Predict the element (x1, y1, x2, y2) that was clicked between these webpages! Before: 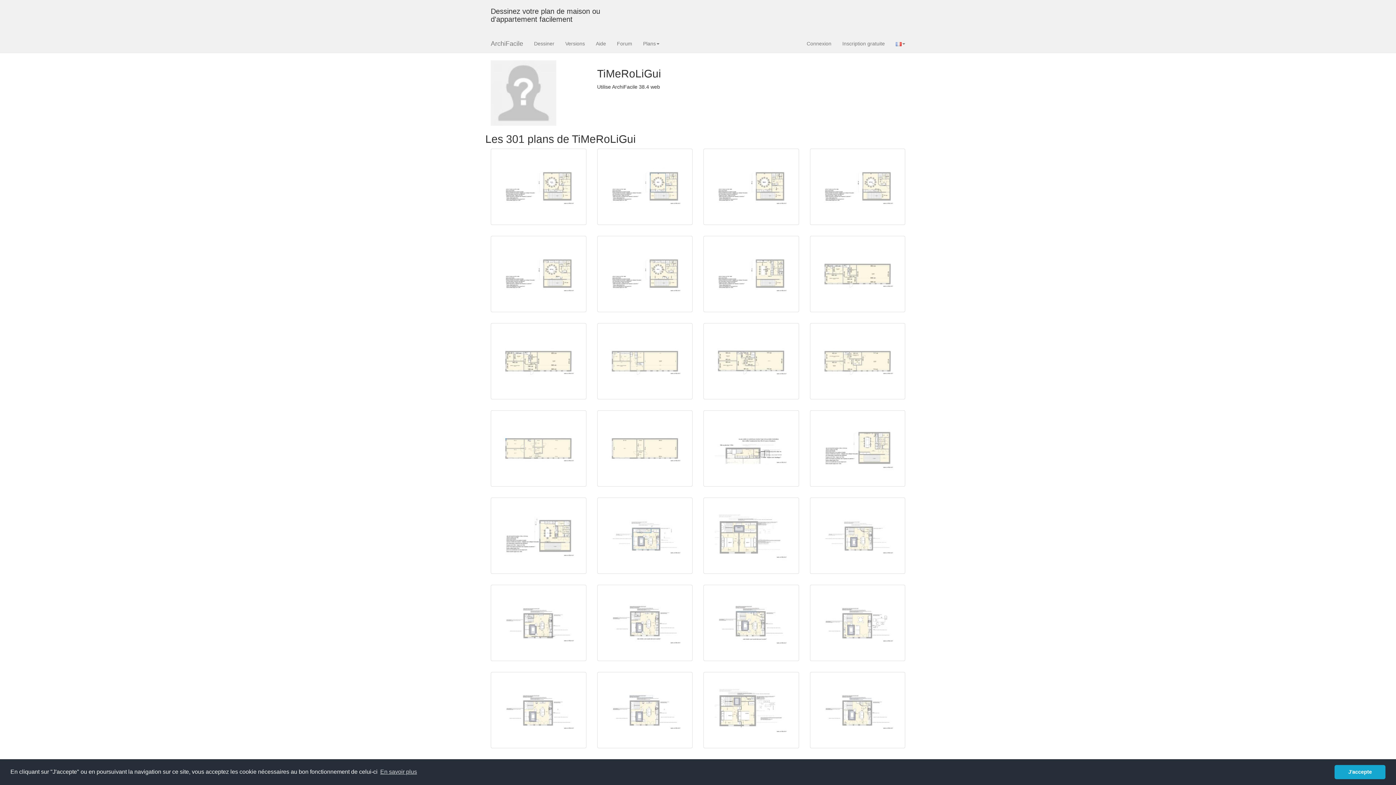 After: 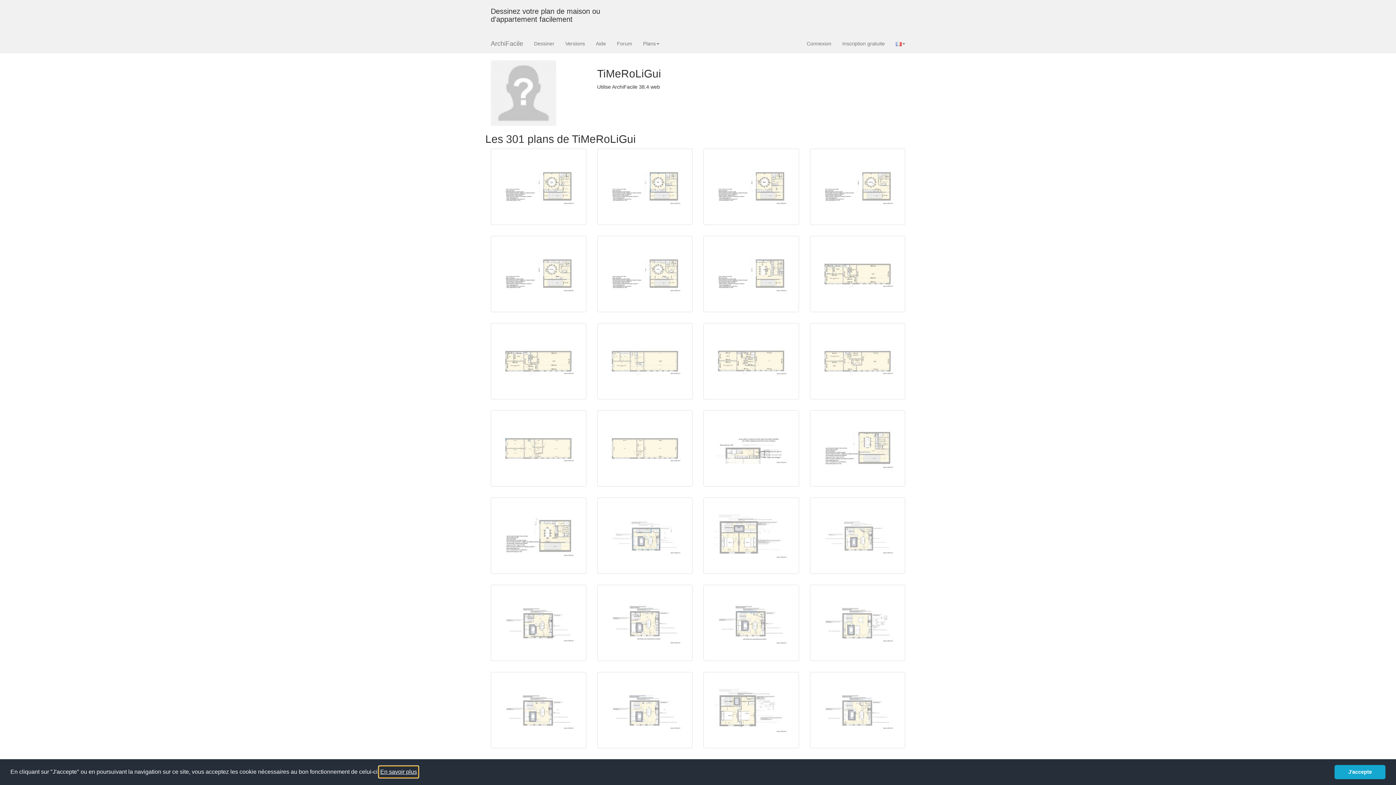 Action: bbox: (379, 766, 418, 777) label: learn more about cookies